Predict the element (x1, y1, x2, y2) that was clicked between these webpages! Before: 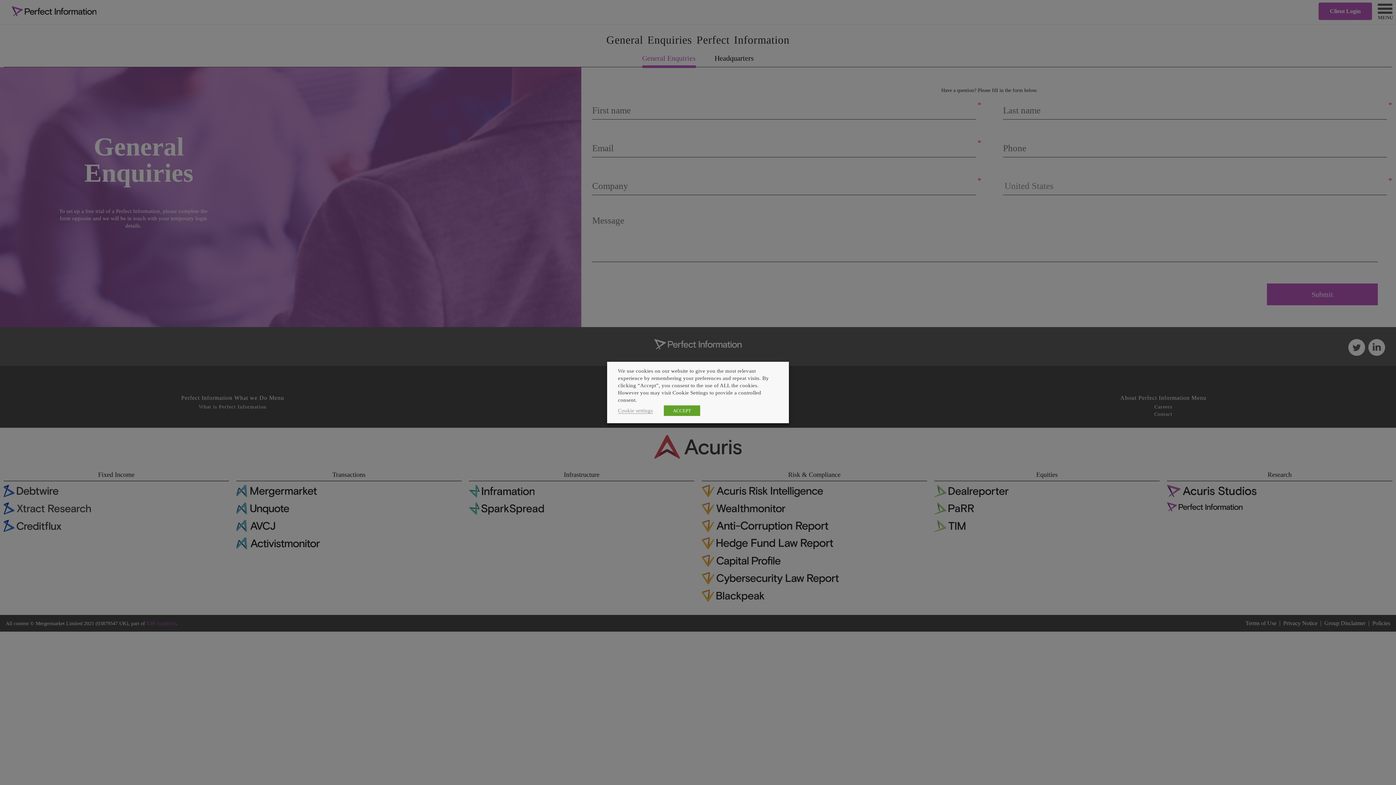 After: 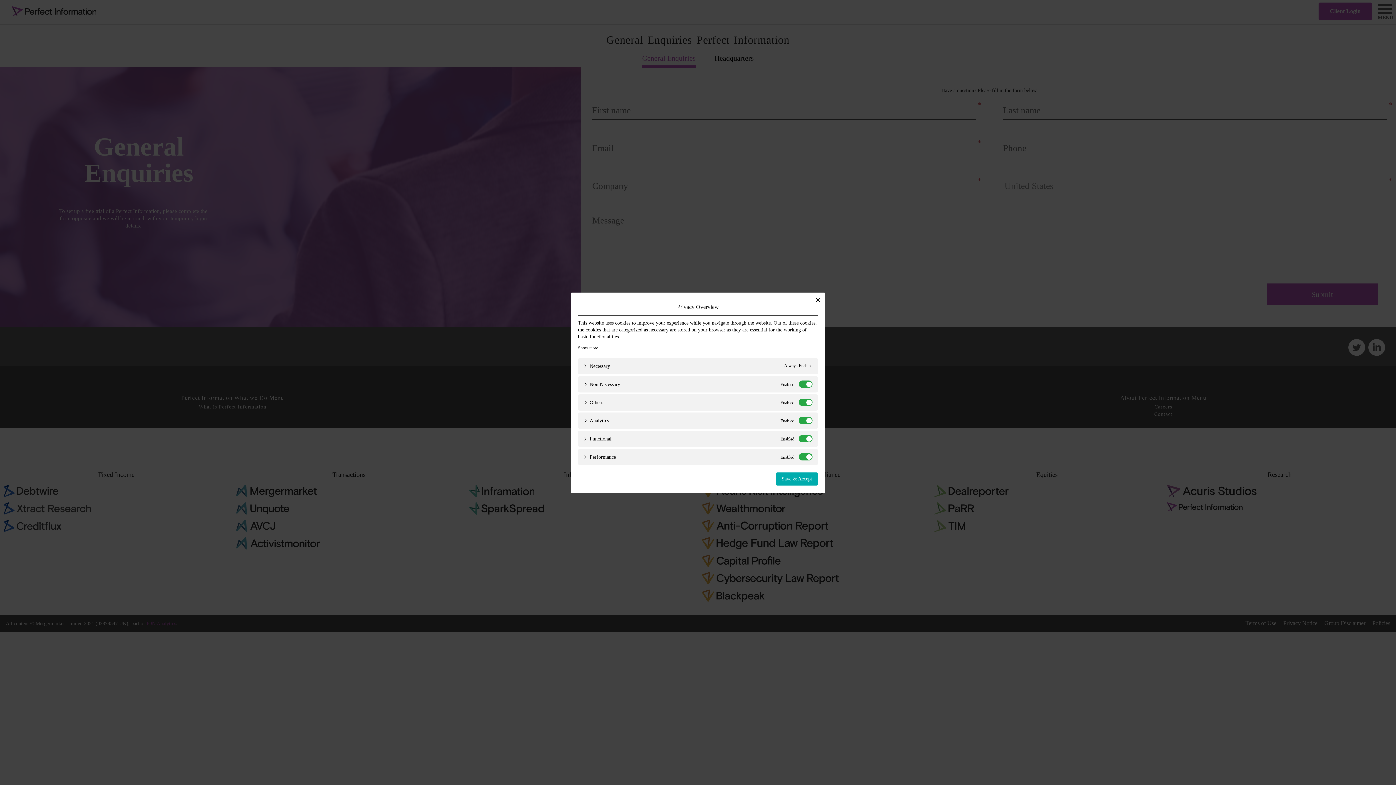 Action: label: Cookie settings bbox: (618, 407, 653, 414)